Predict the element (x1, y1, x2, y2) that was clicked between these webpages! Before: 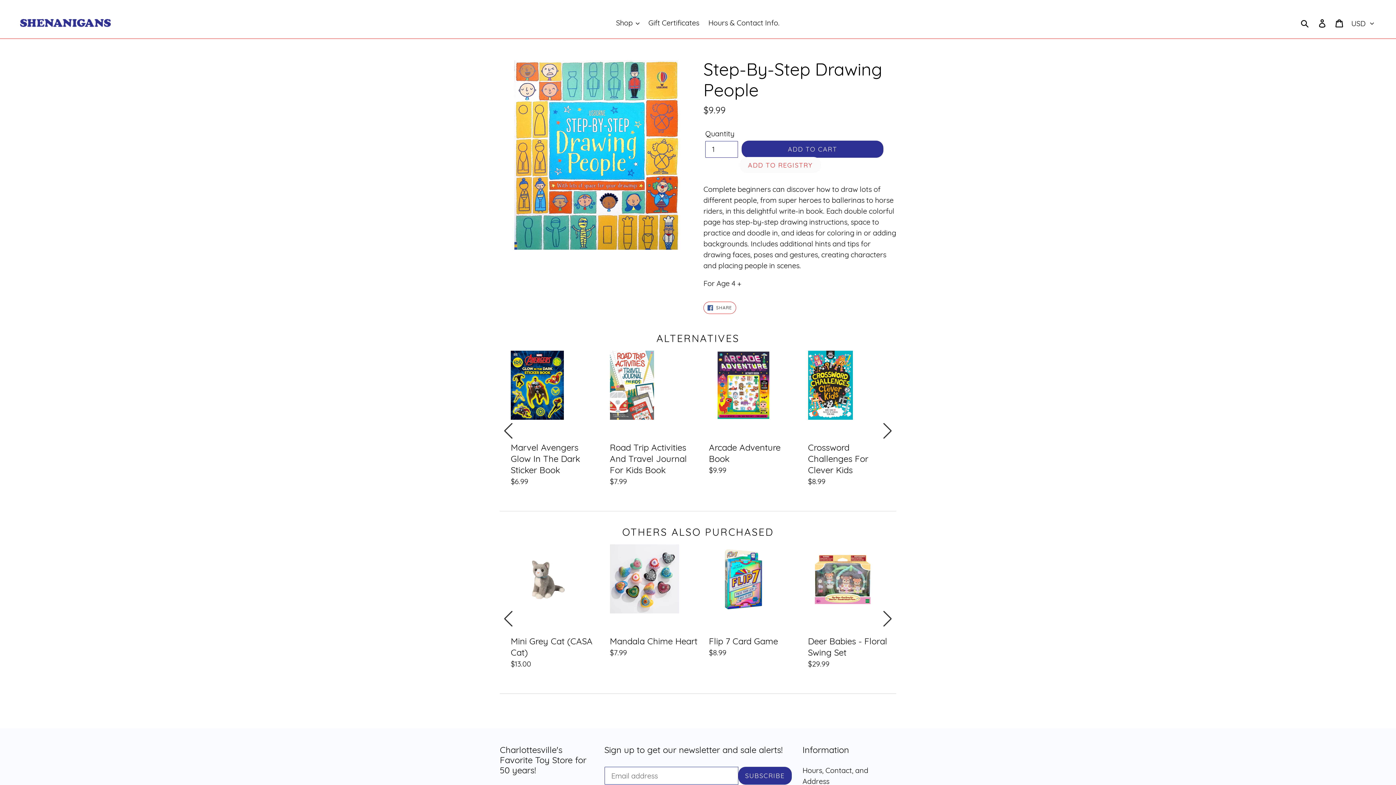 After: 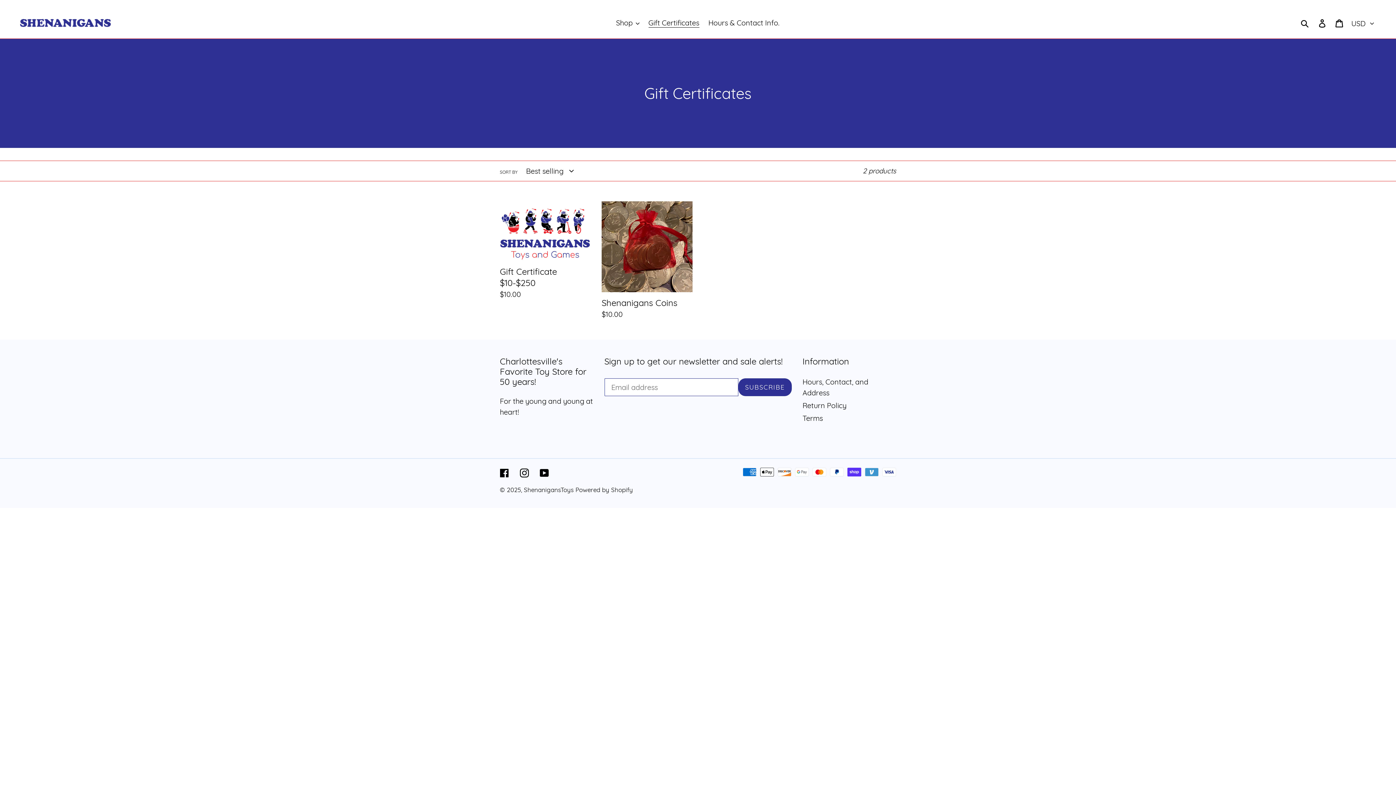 Action: bbox: (644, 16, 703, 29) label: Gift Certificates